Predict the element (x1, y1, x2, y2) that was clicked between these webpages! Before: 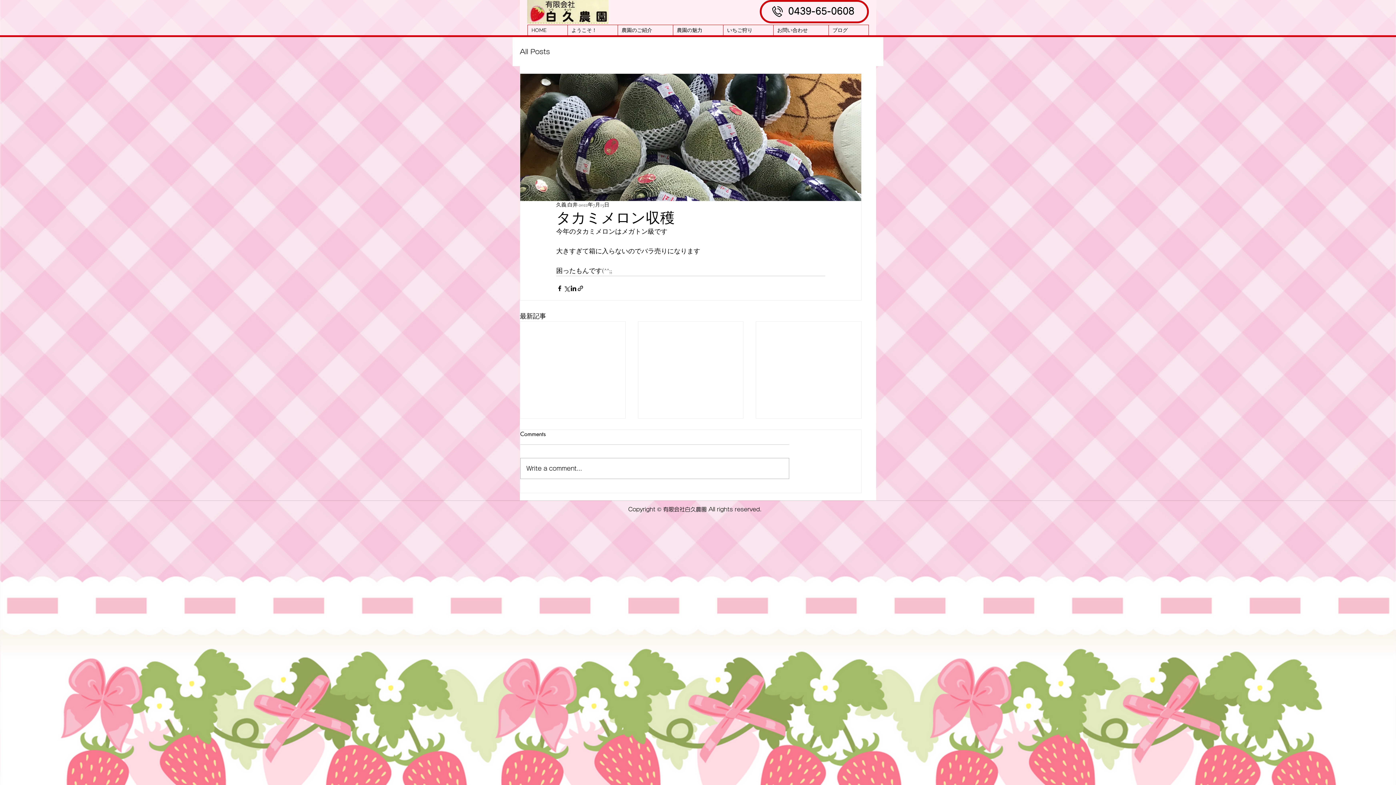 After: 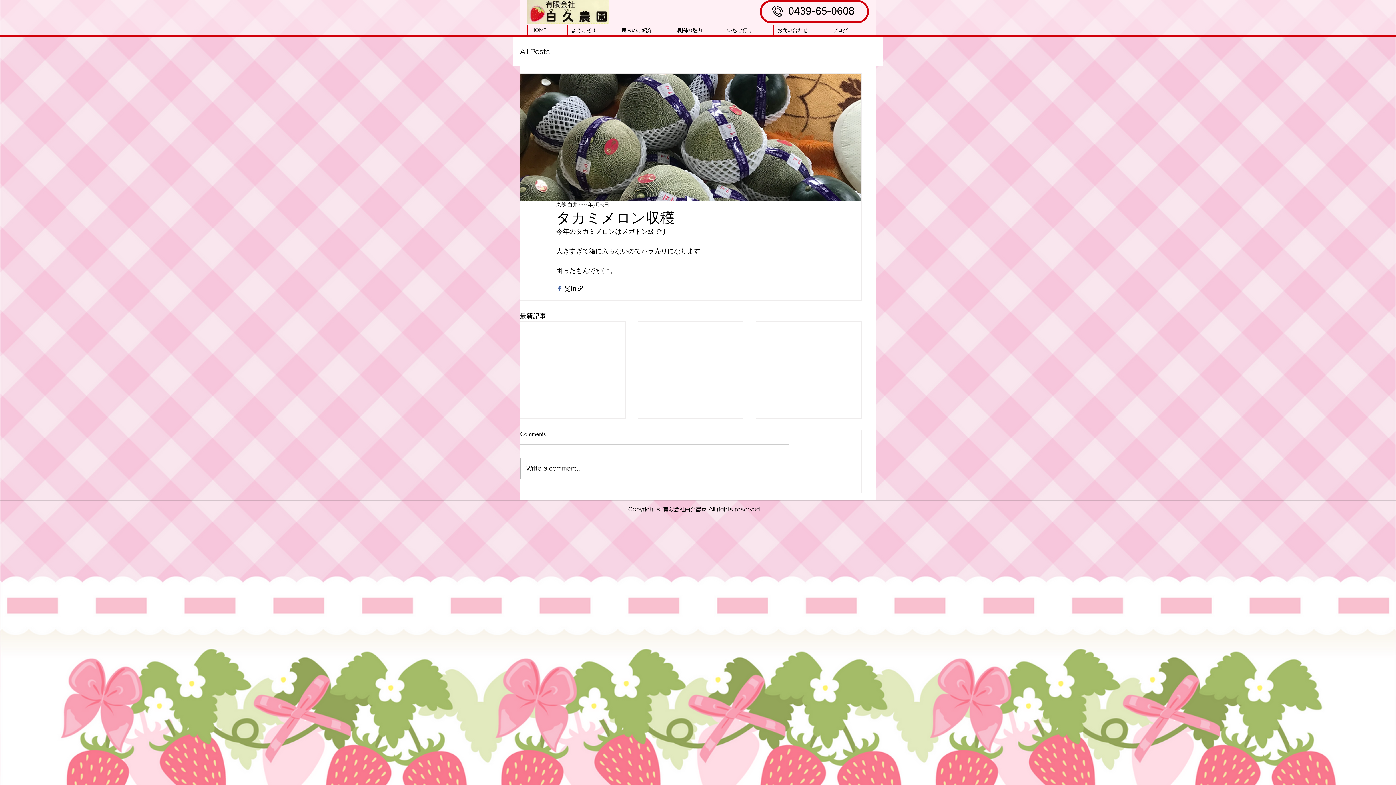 Action: bbox: (556, 284, 563, 291) label: Facebook でシェア